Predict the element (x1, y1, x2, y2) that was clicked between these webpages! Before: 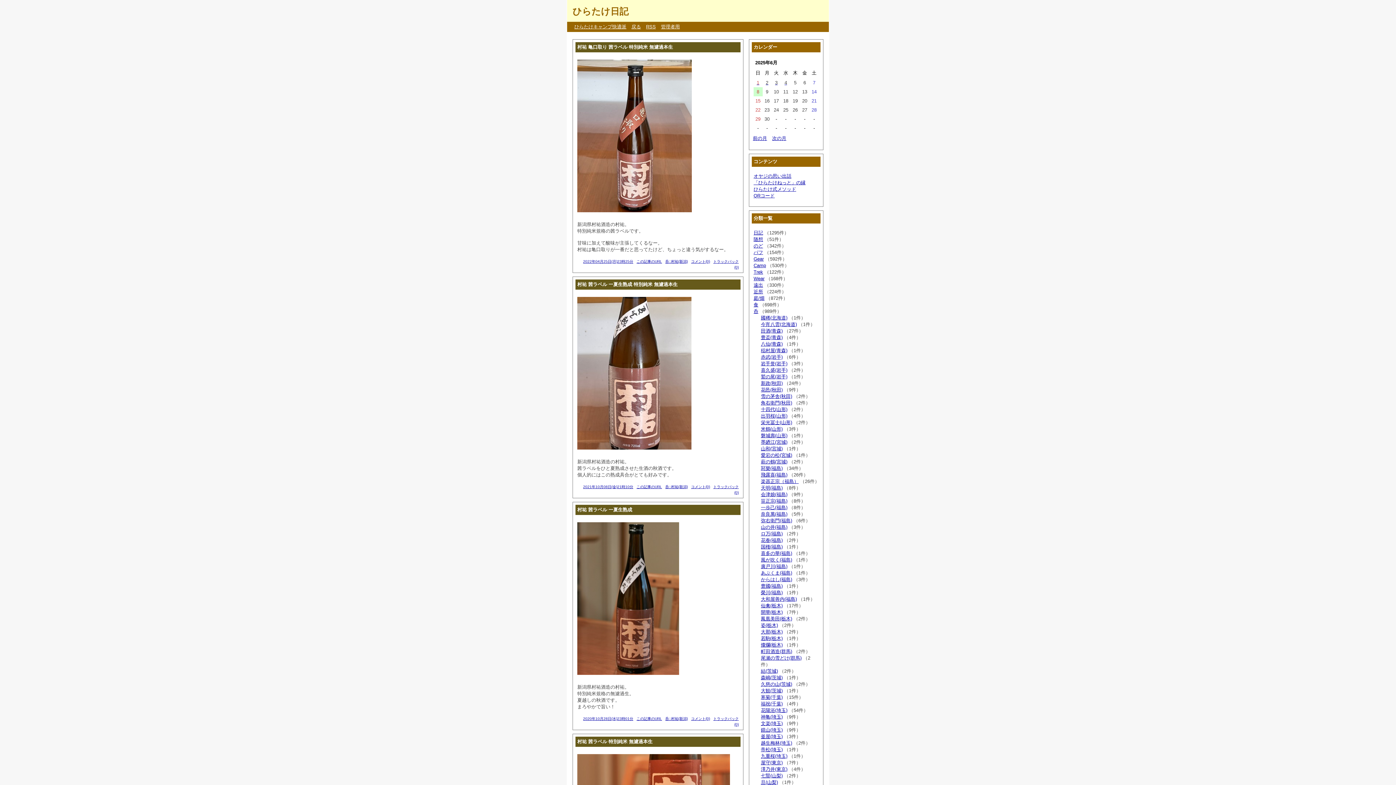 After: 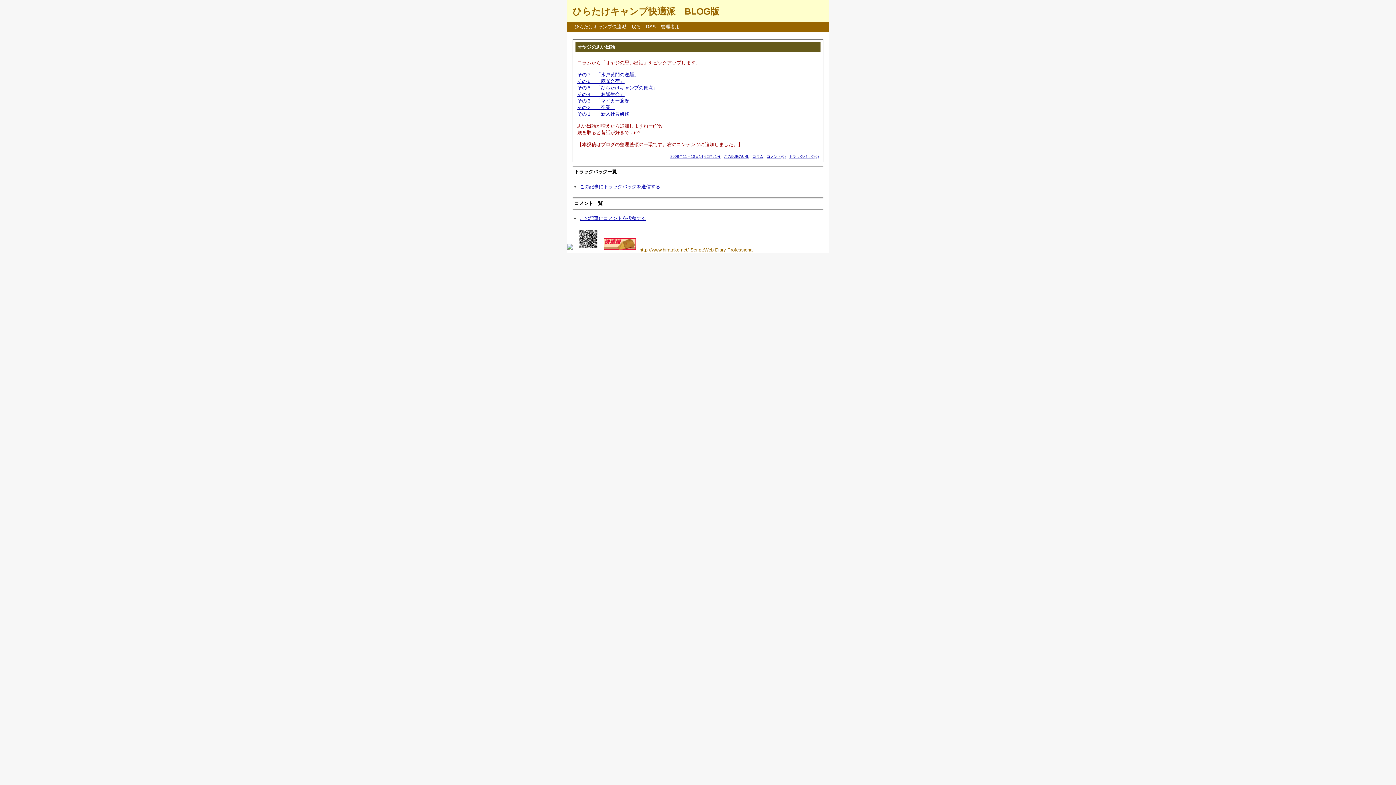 Action: label: オヤジの思い出話 bbox: (753, 173, 791, 178)